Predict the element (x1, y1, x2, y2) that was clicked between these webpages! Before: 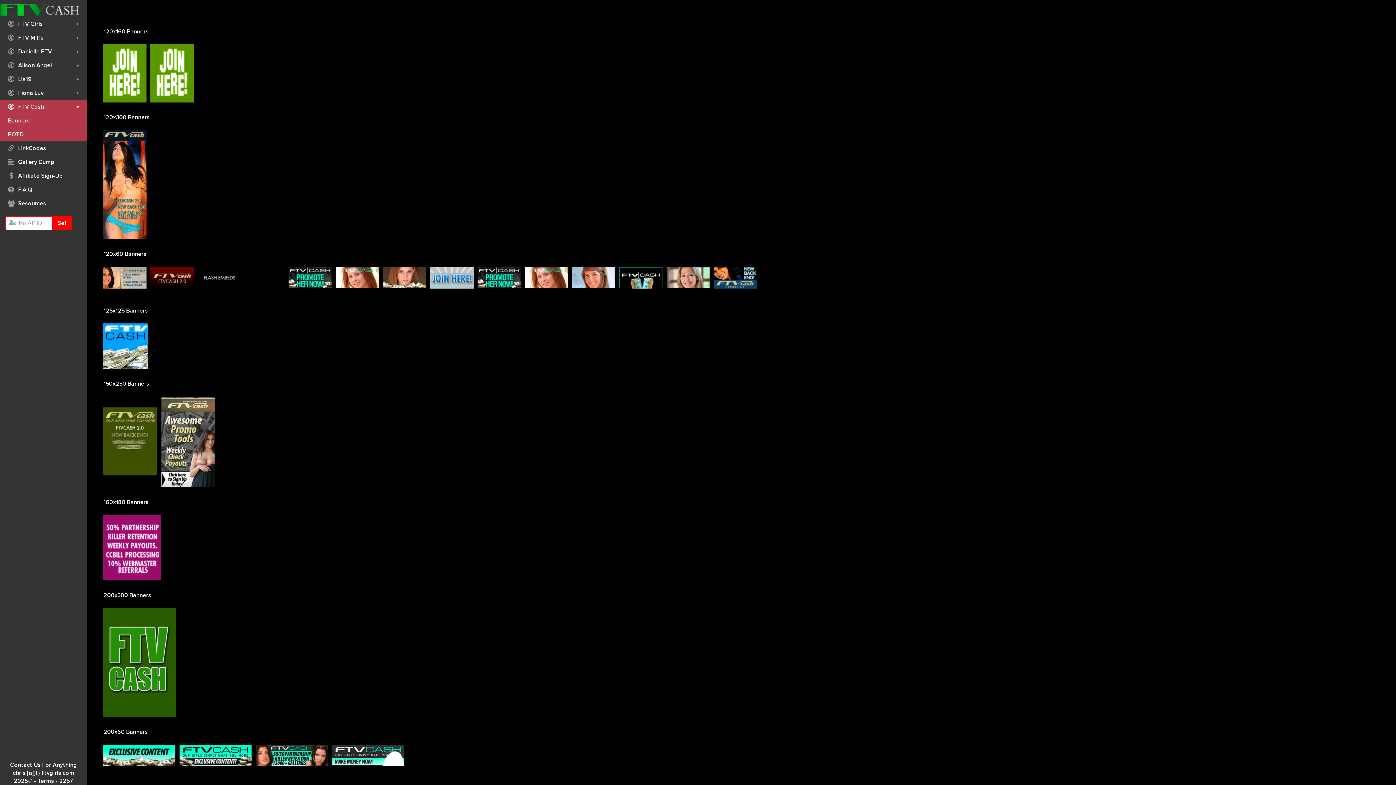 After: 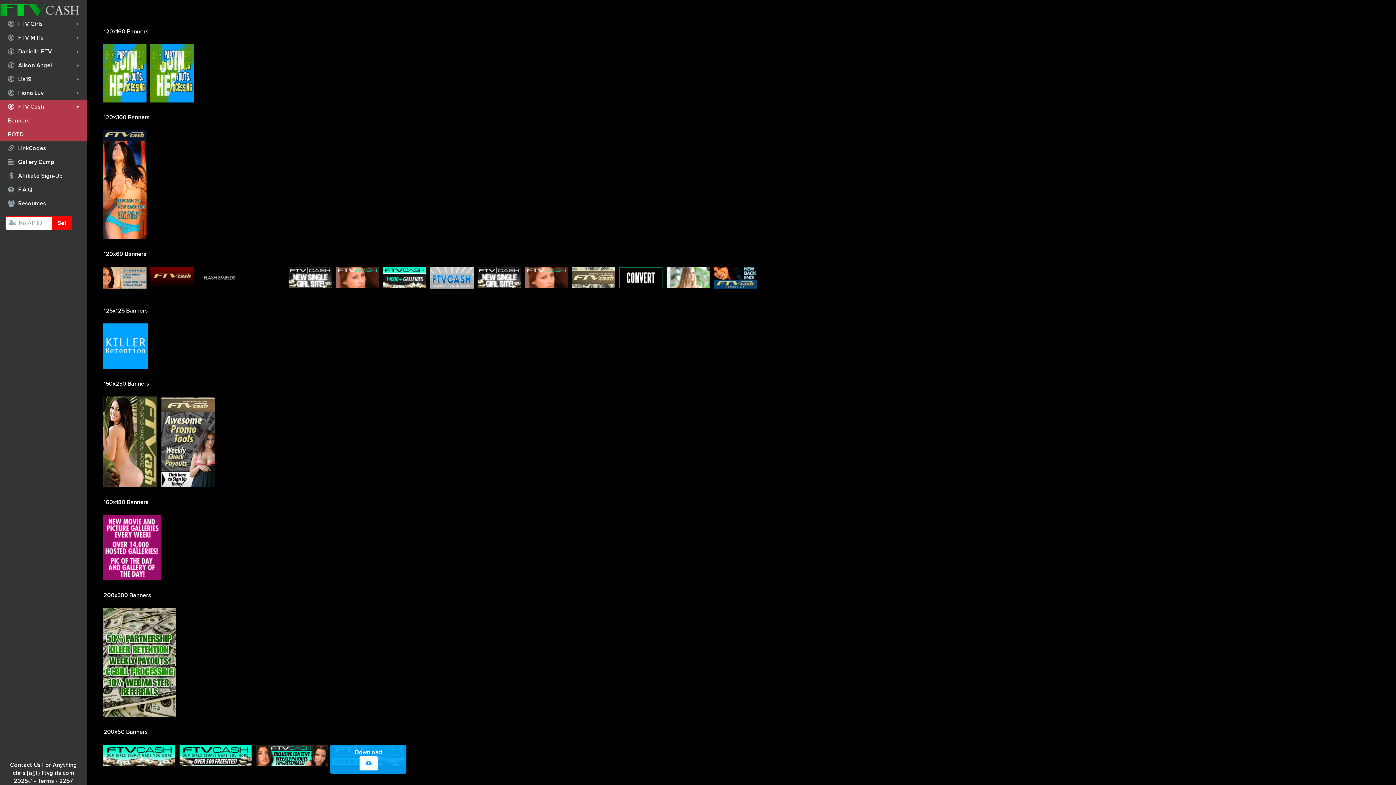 Action: bbox: (359, 759, 377, 767)